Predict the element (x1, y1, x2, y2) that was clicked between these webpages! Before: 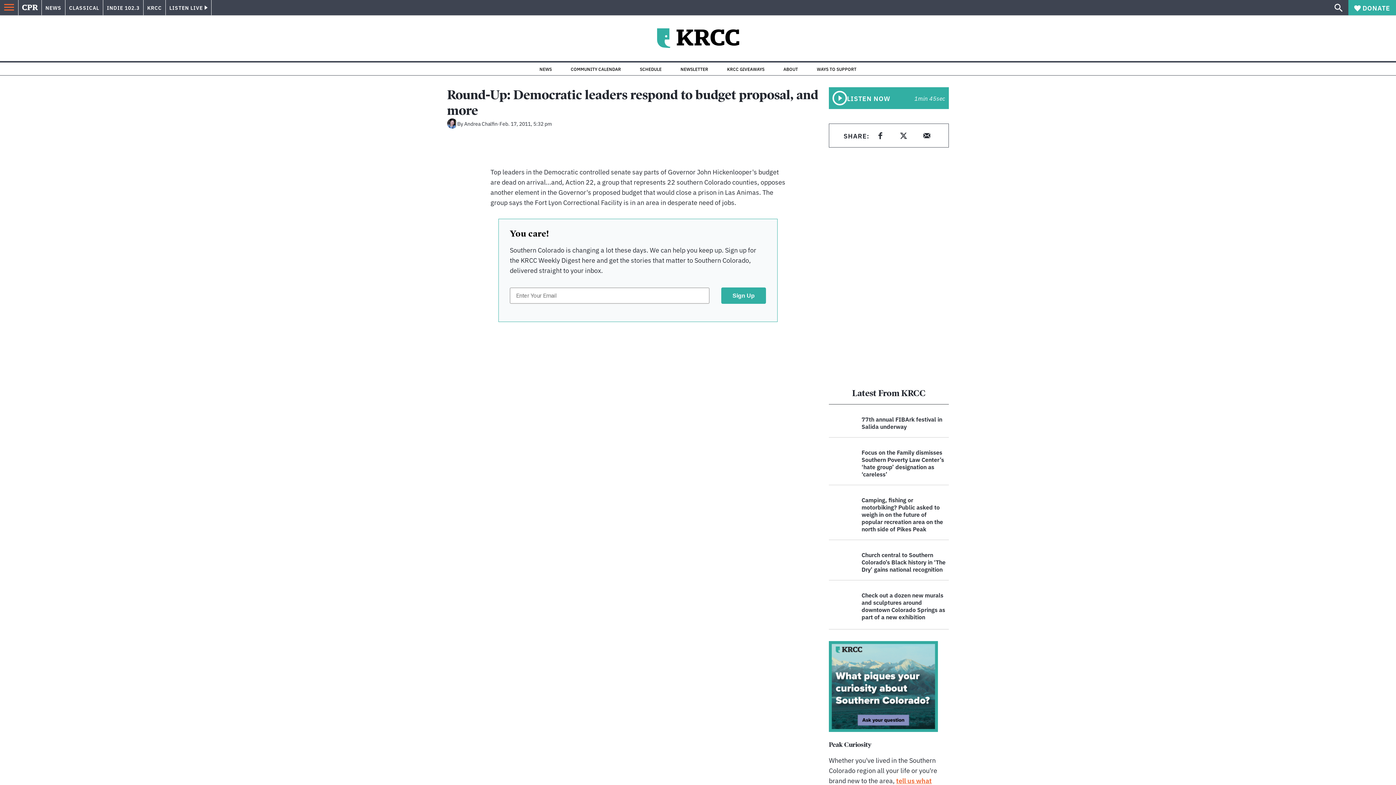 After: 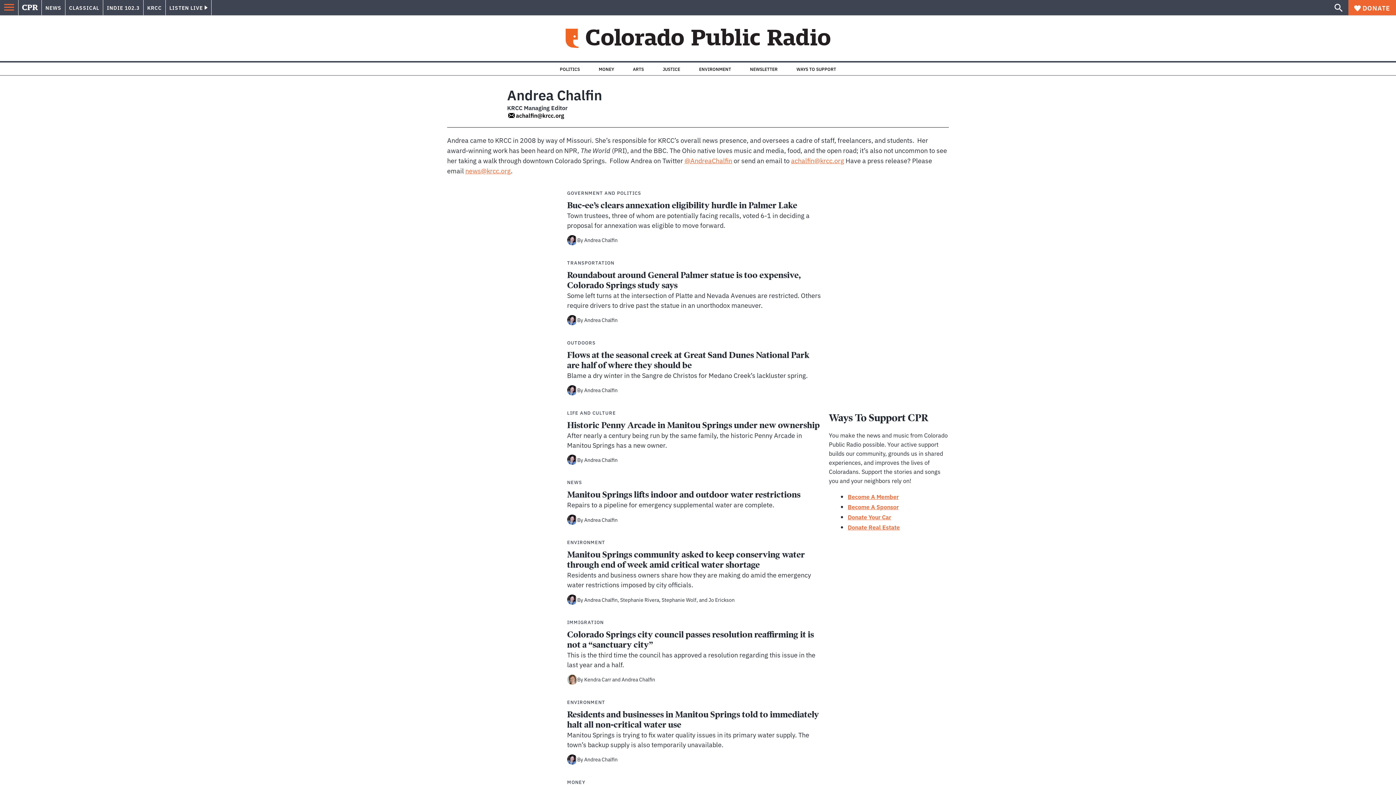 Action: bbox: (464, 120, 497, 126) label: Andrea Chalfin